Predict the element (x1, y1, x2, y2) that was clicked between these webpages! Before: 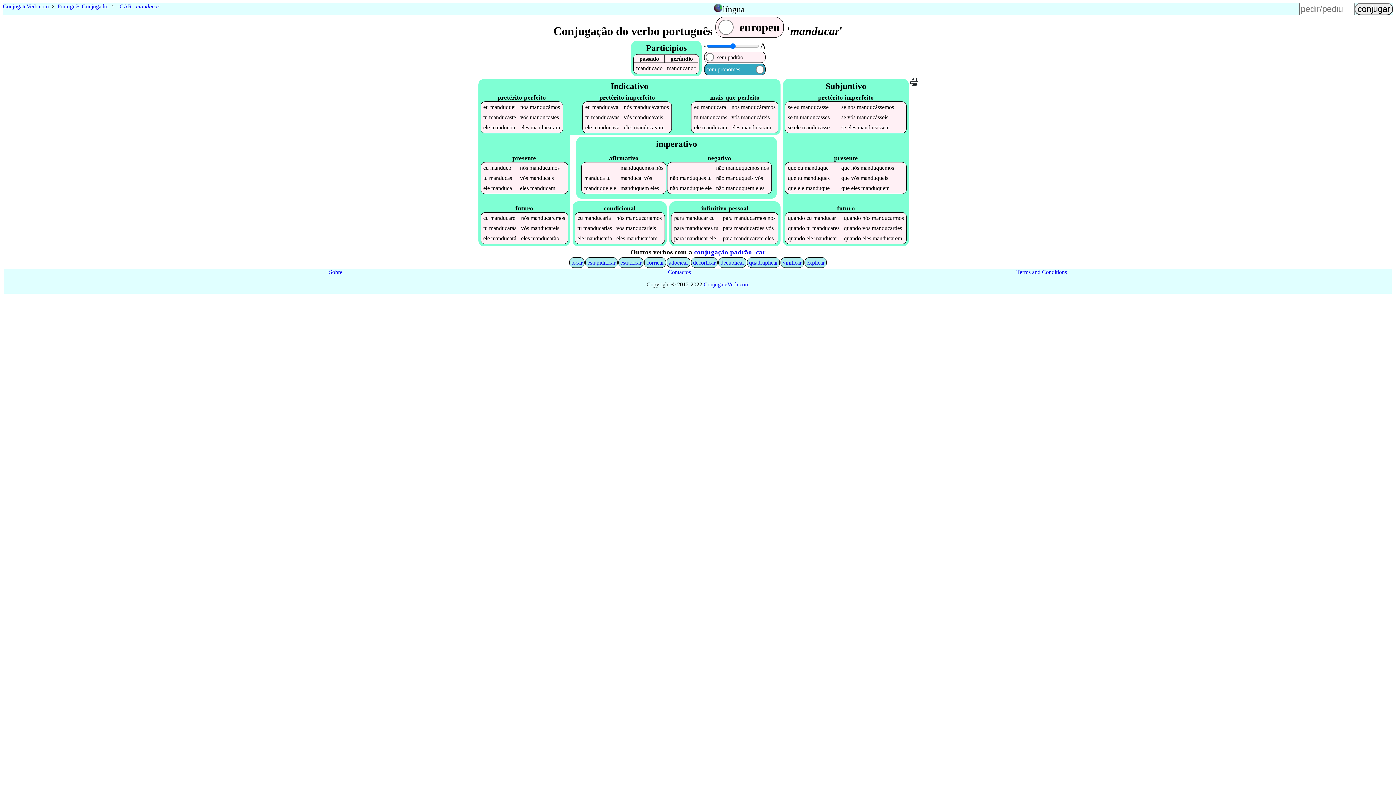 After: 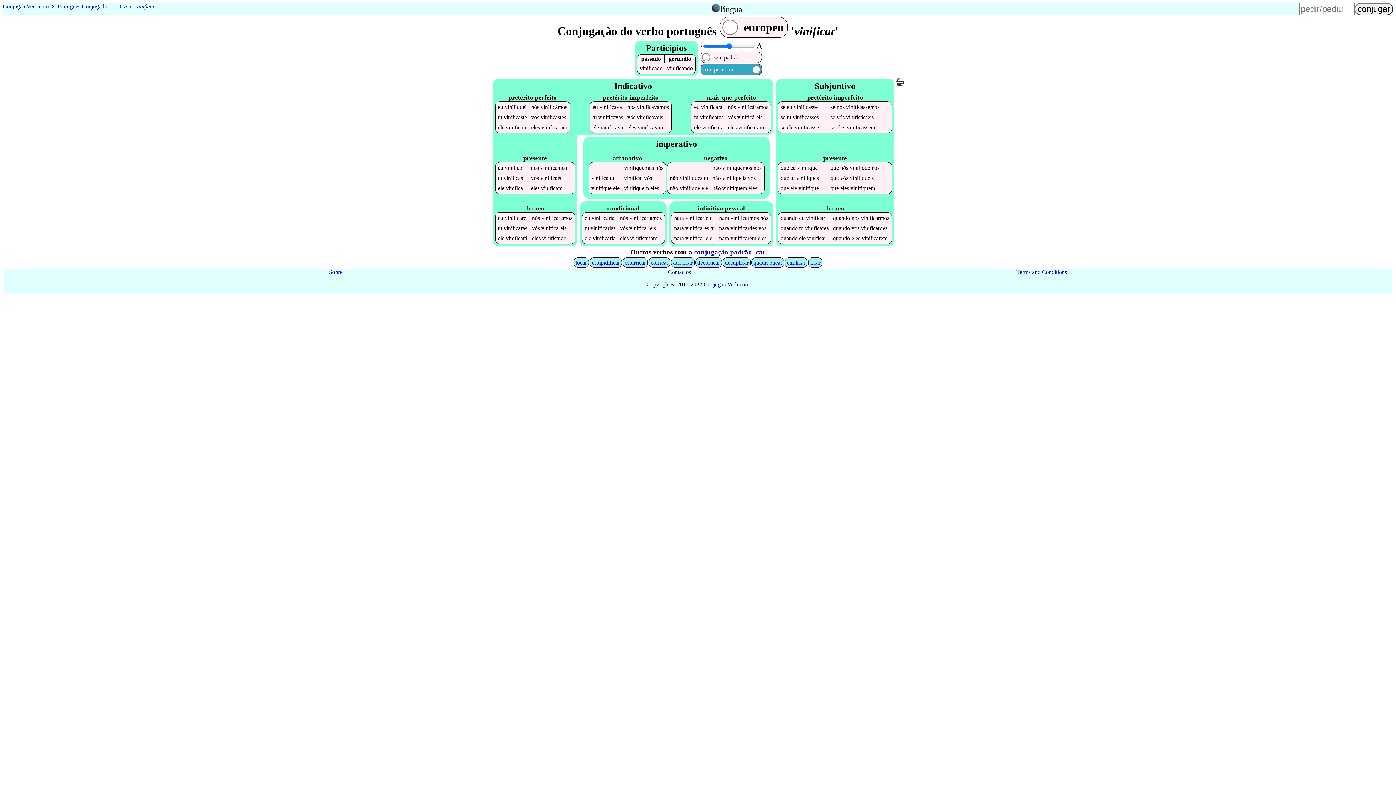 Action: bbox: (782, 259, 801, 265) label: vinificar